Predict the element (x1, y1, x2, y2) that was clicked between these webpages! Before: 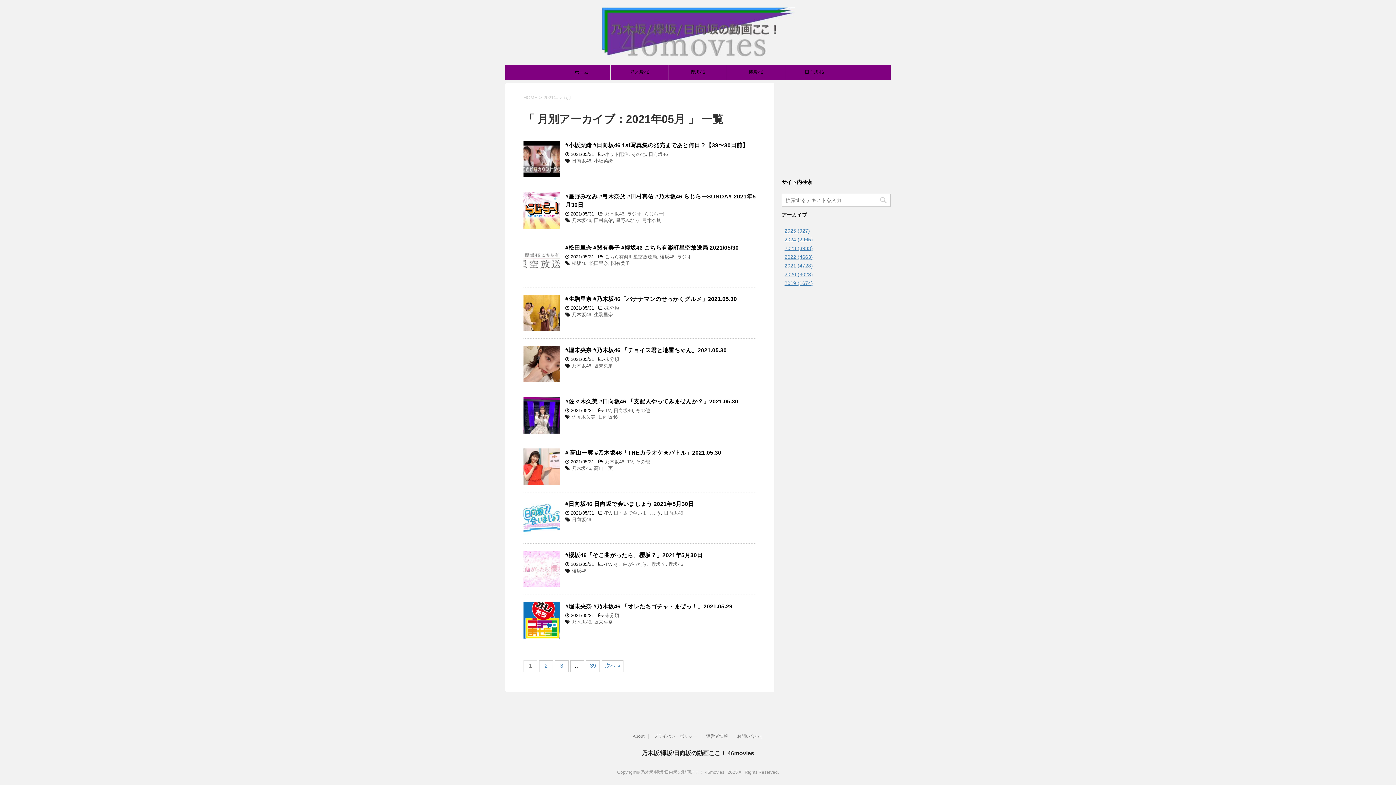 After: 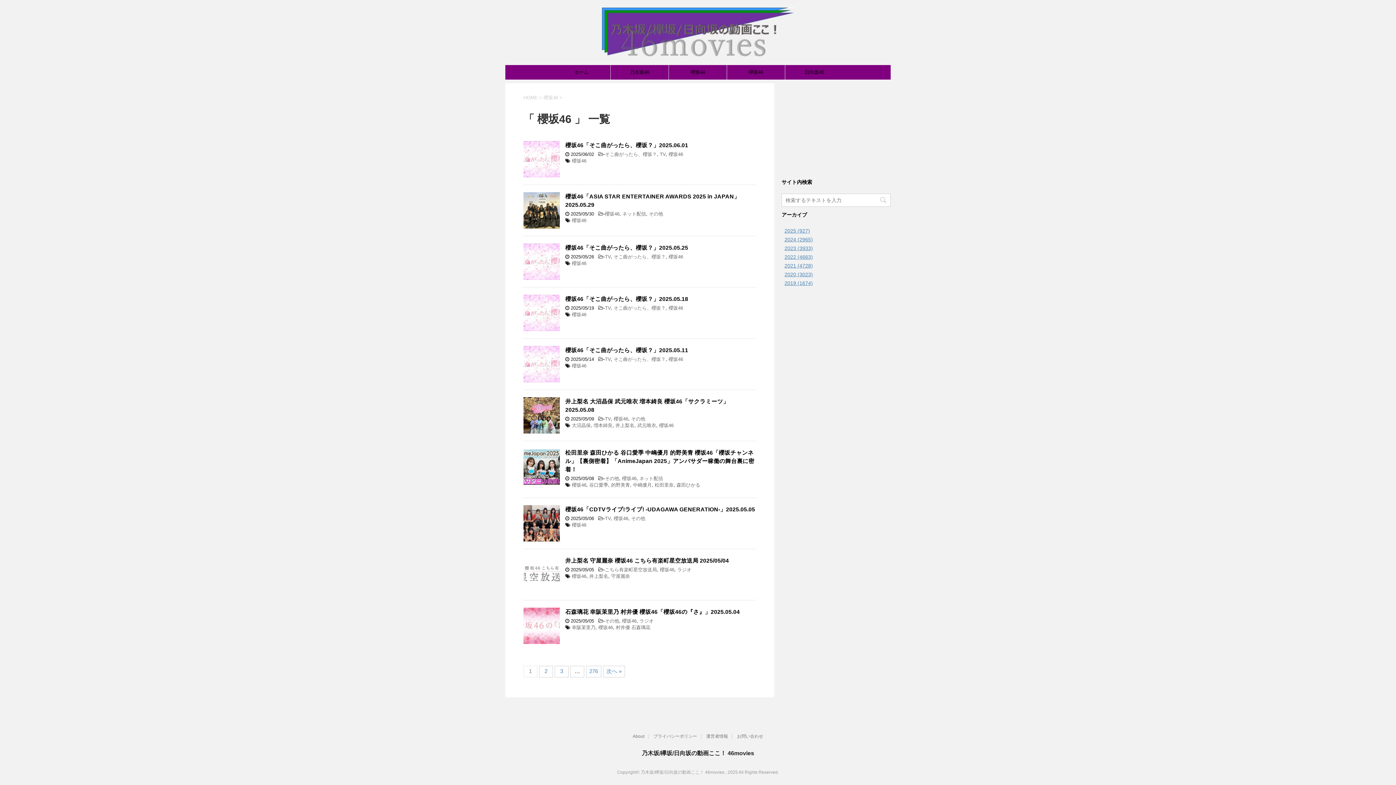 Action: bbox: (669, 65, 726, 79) label: 櫻坂46